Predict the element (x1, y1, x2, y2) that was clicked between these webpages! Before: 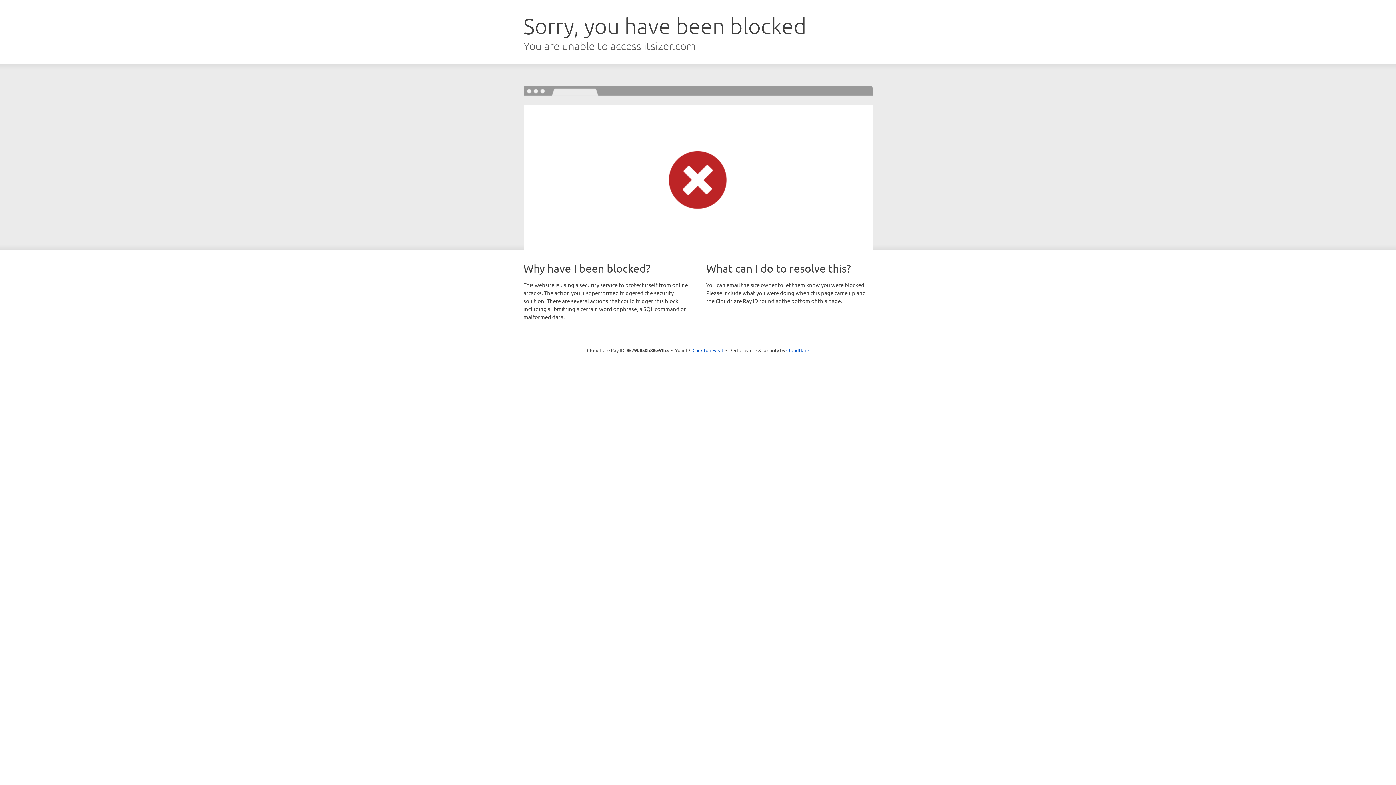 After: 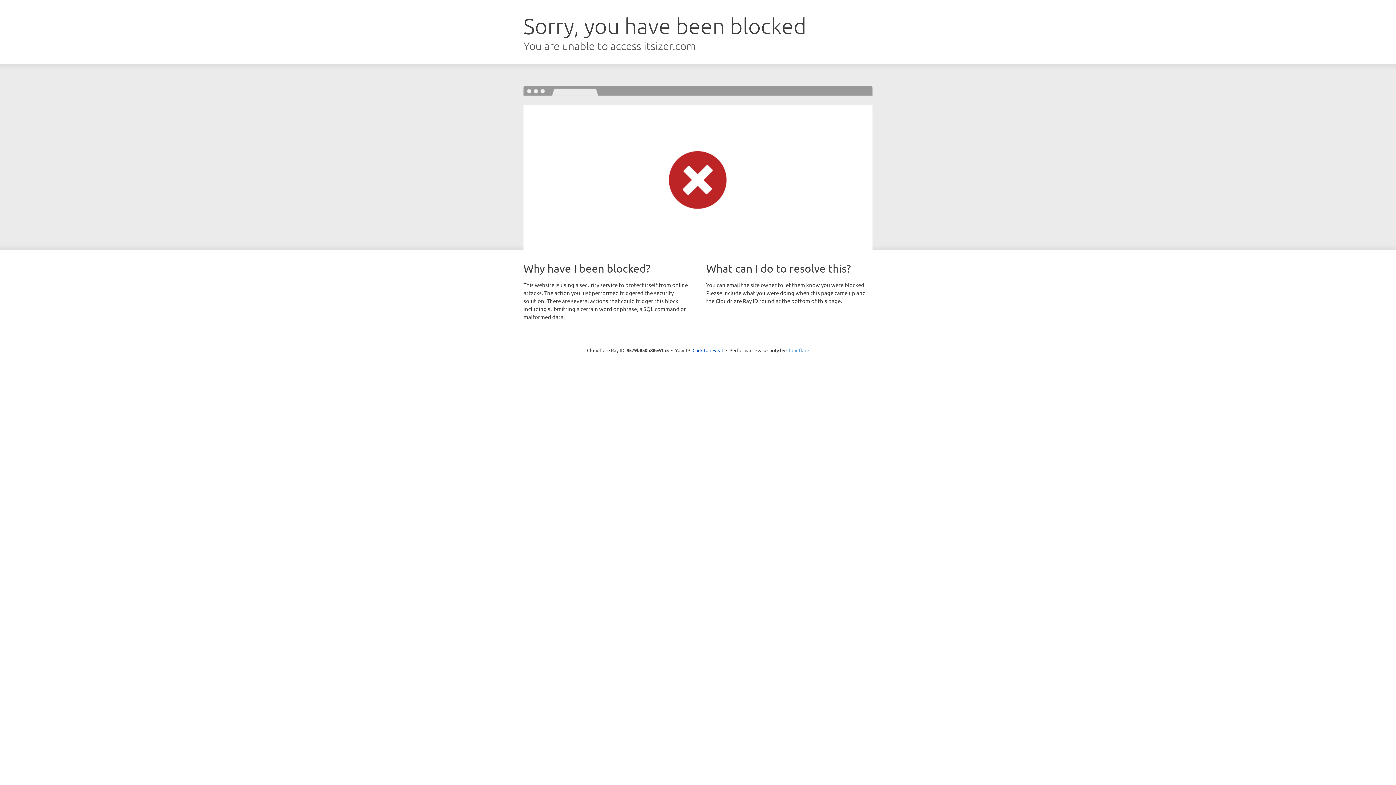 Action: label: Cloudflare bbox: (786, 347, 809, 353)